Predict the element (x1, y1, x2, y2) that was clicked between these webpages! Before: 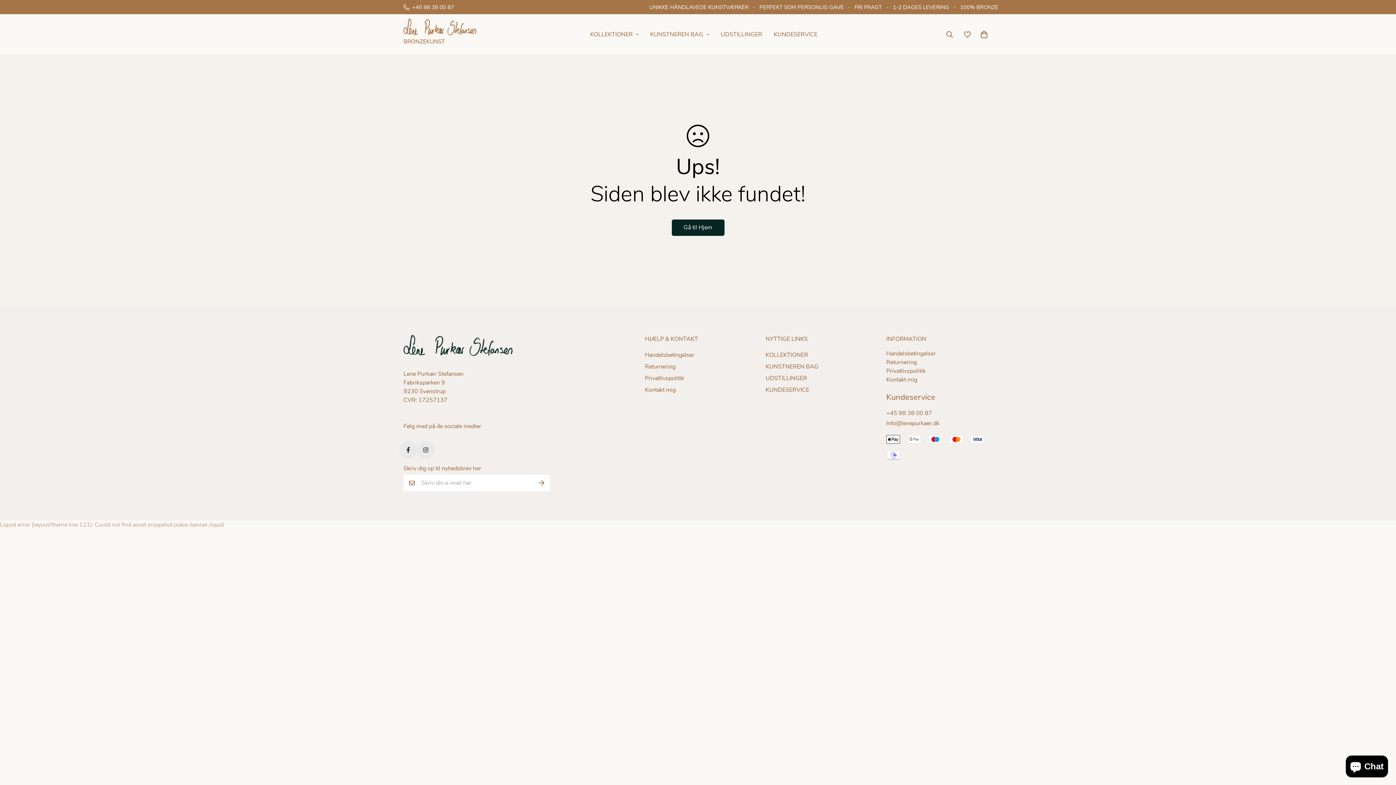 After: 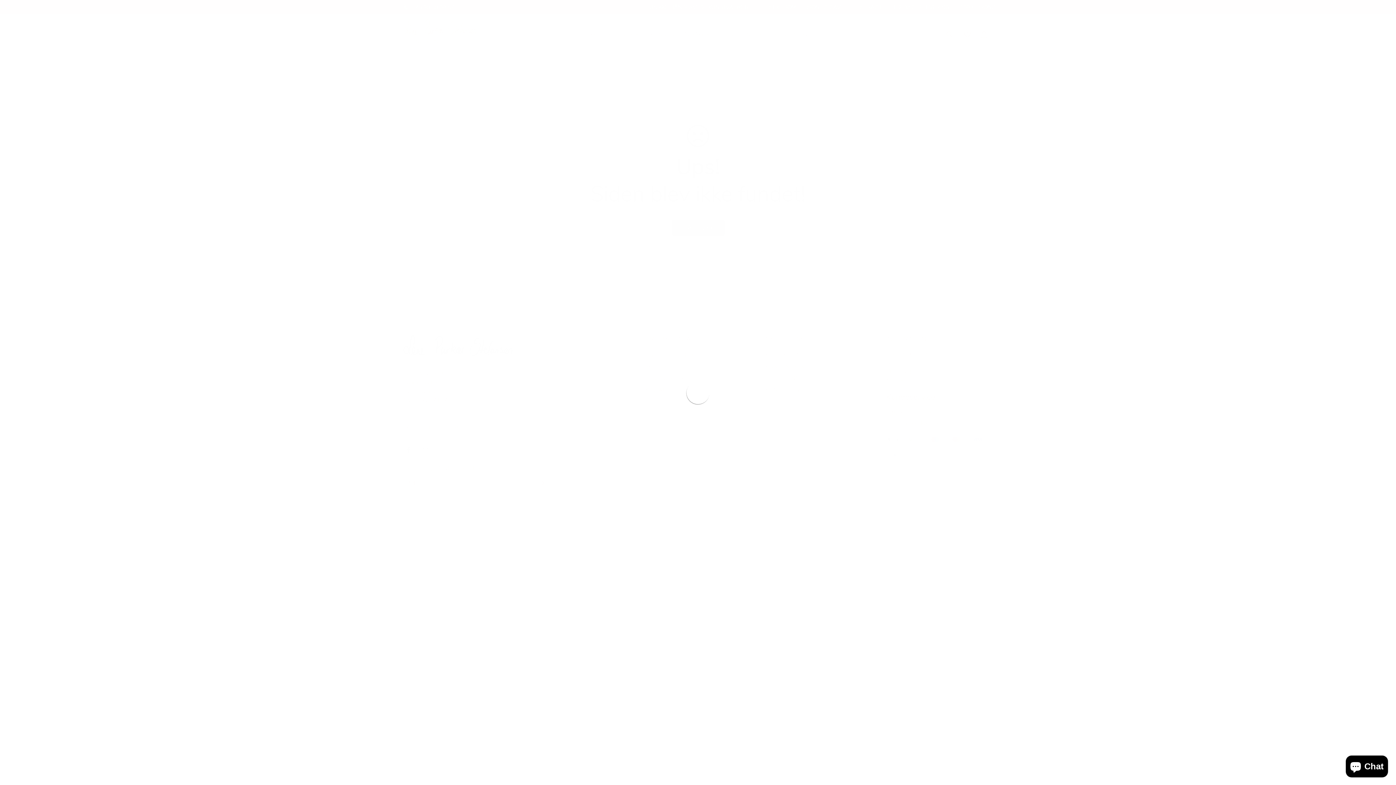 Action: bbox: (886, 409, 932, 417) label: +45 98 38 00 87